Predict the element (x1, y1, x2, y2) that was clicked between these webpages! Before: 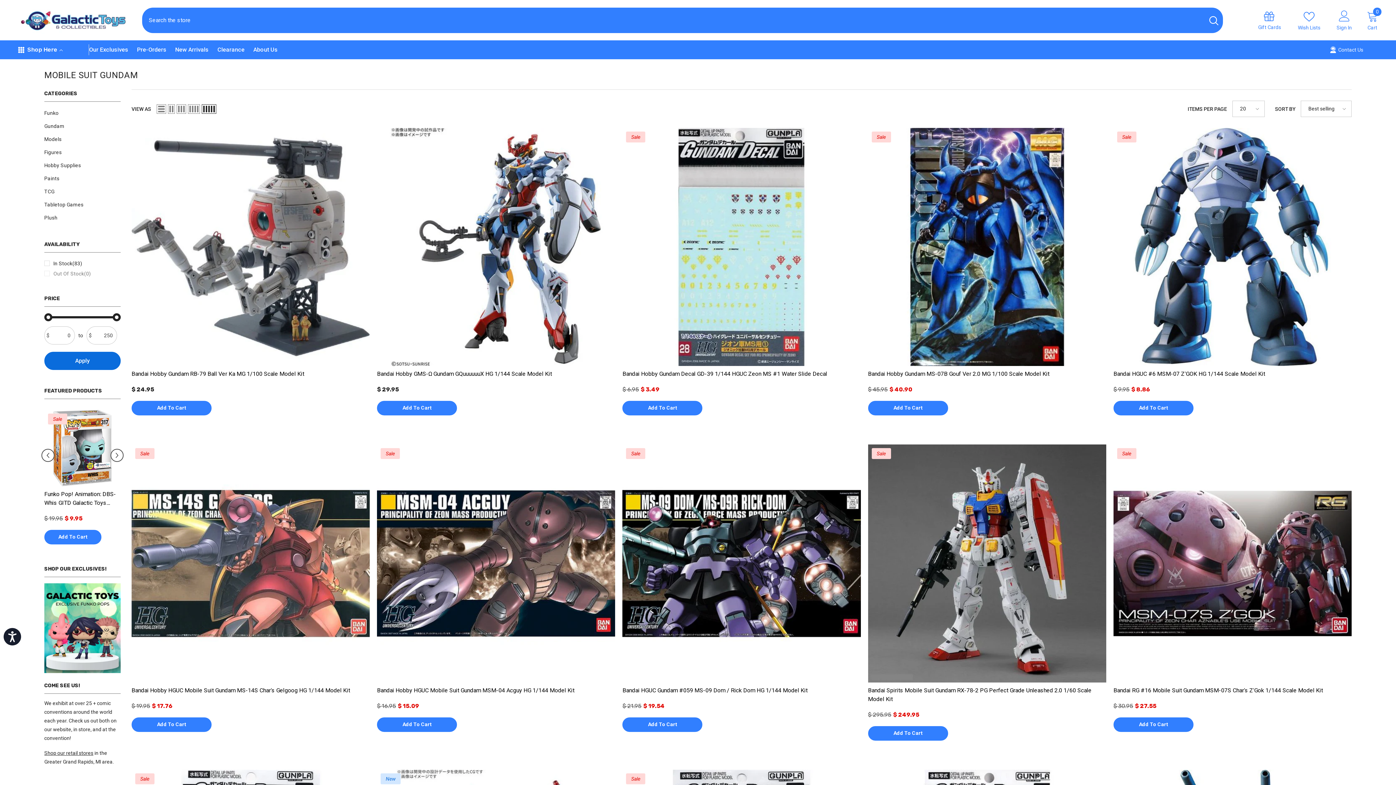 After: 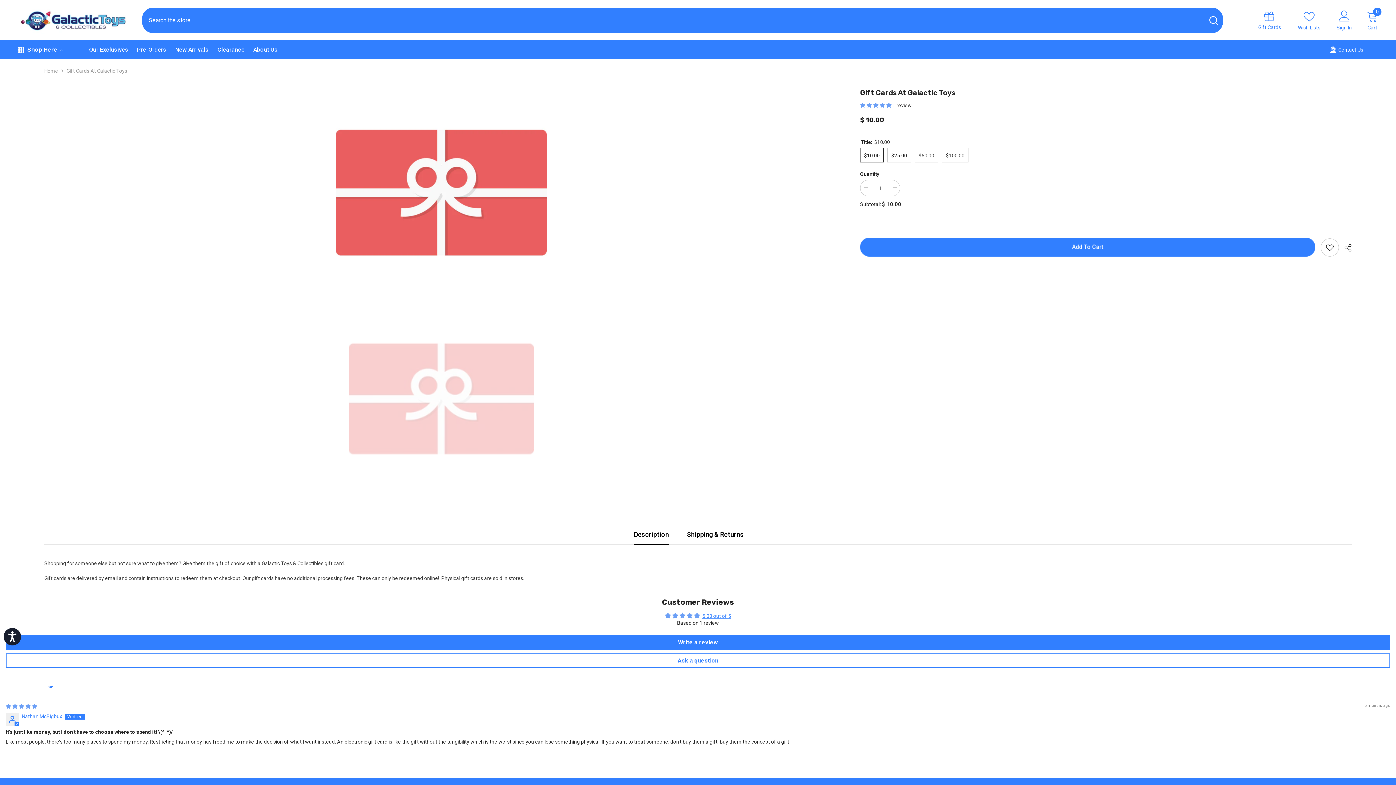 Action: label: Gift Cards bbox: (1258, 10, 1281, 29)